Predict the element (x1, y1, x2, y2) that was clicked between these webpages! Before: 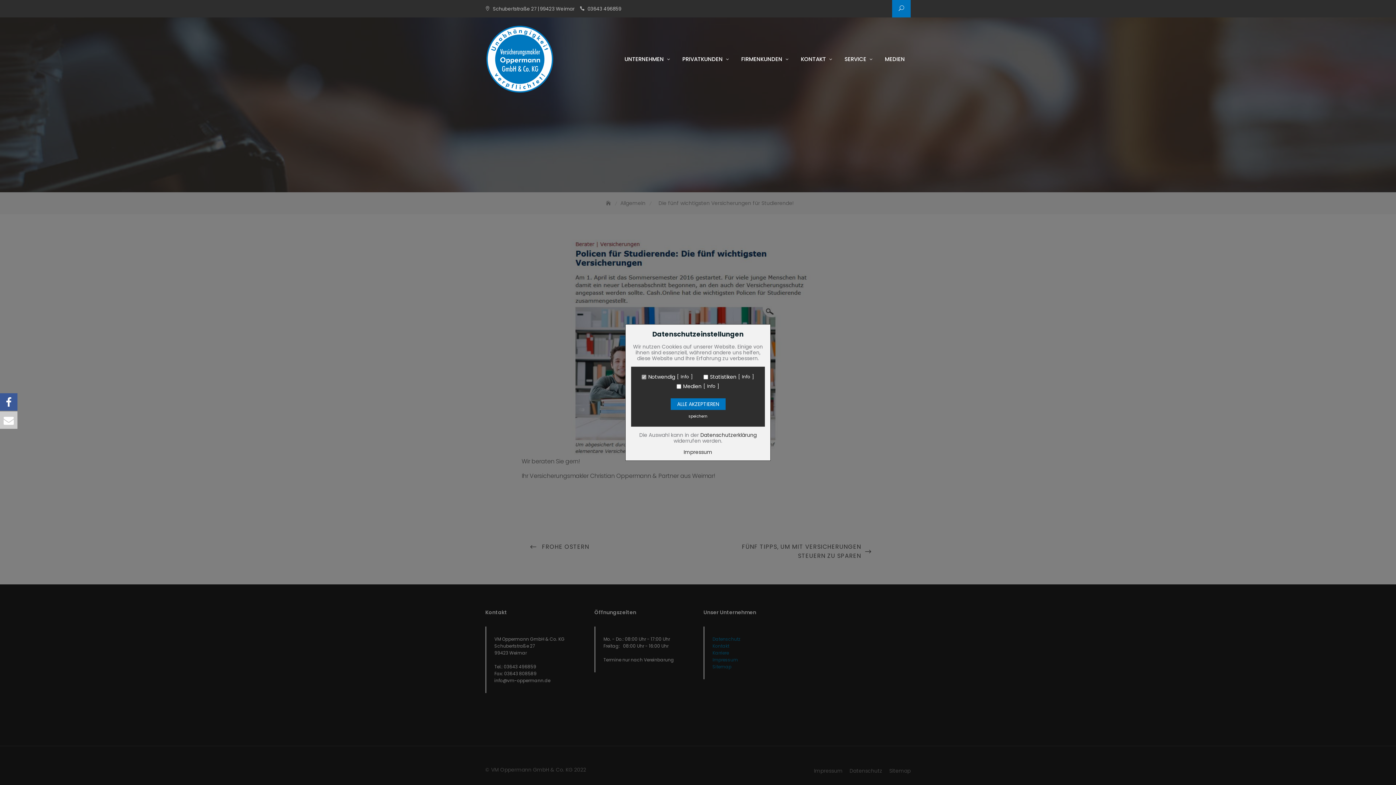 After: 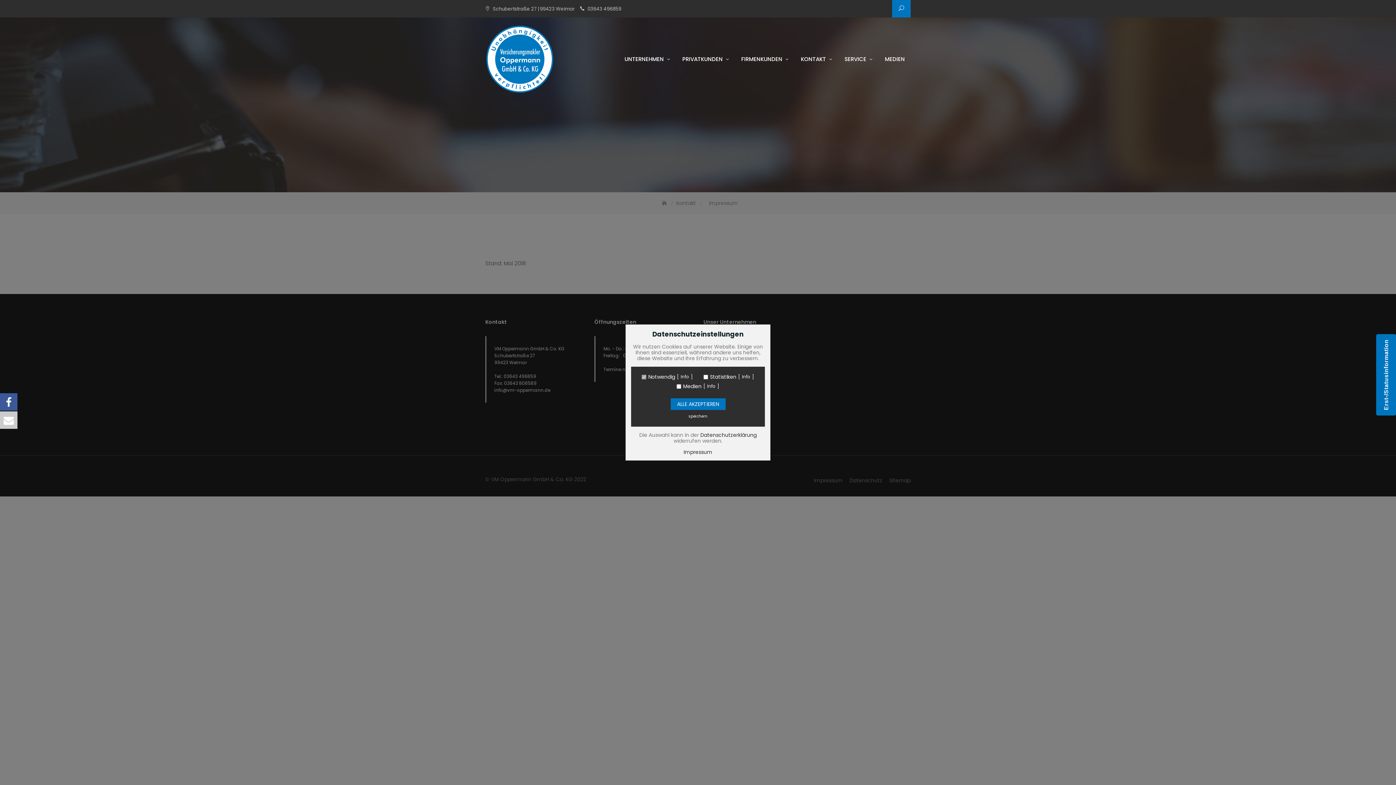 Action: label: Impressum bbox: (683, 448, 712, 456)